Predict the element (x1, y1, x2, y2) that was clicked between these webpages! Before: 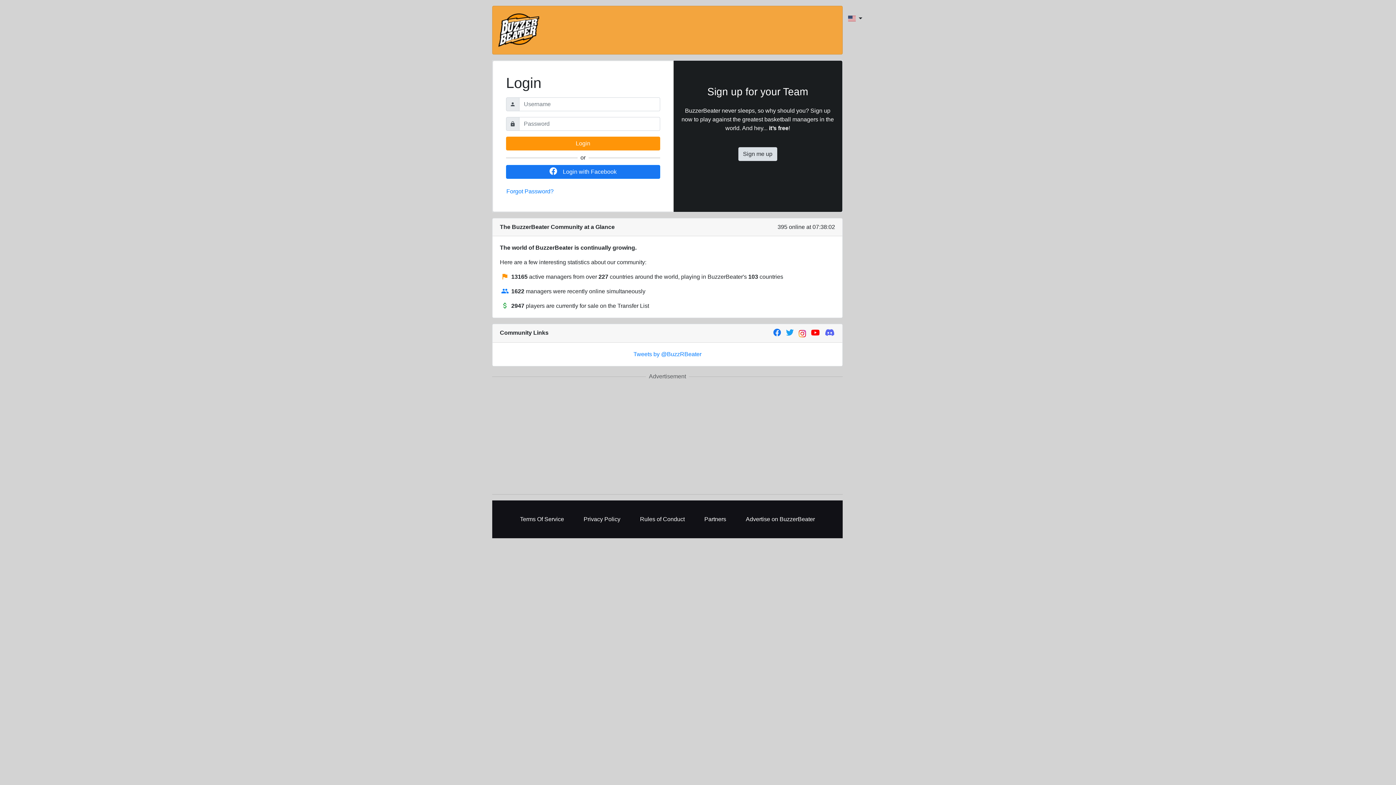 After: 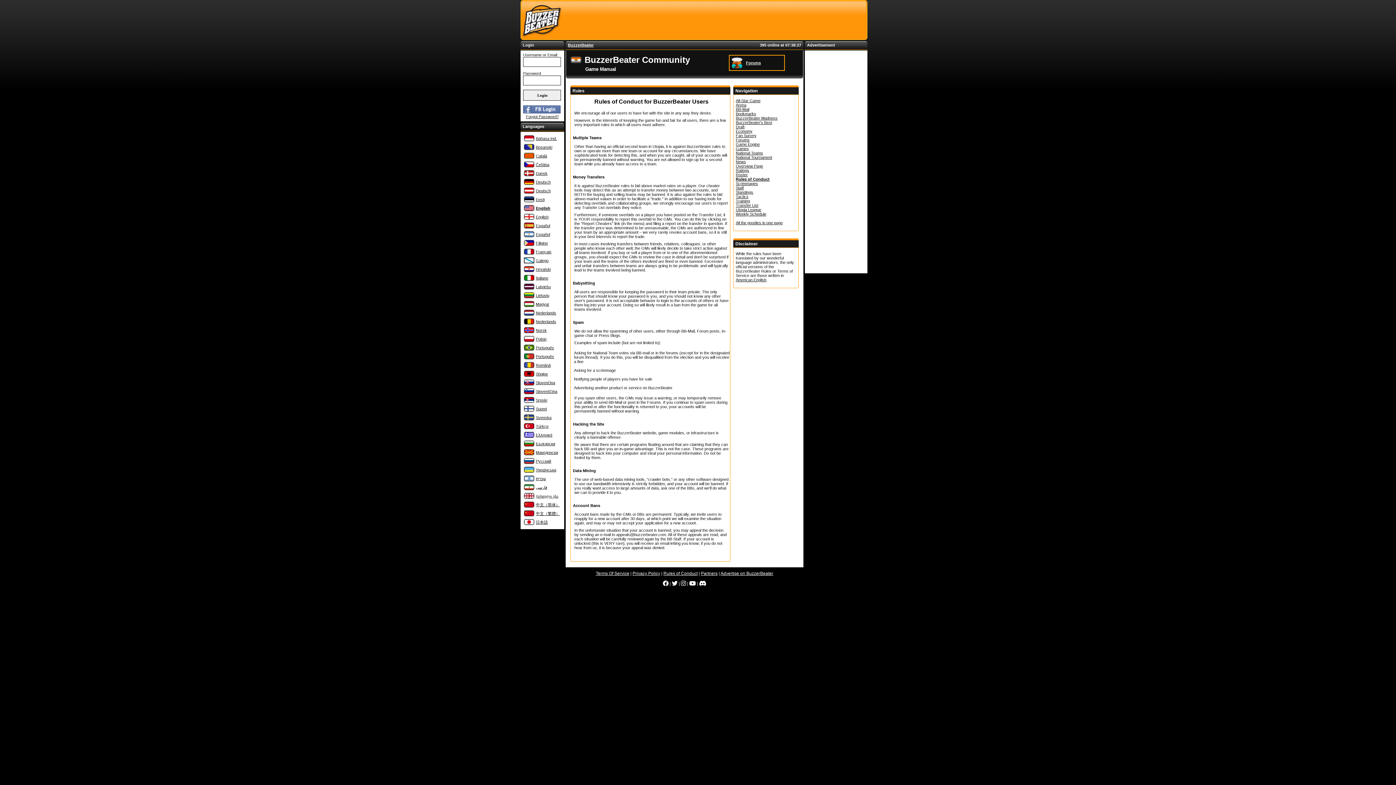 Action: bbox: (636, 511, 688, 527) label: Rules of Conduct